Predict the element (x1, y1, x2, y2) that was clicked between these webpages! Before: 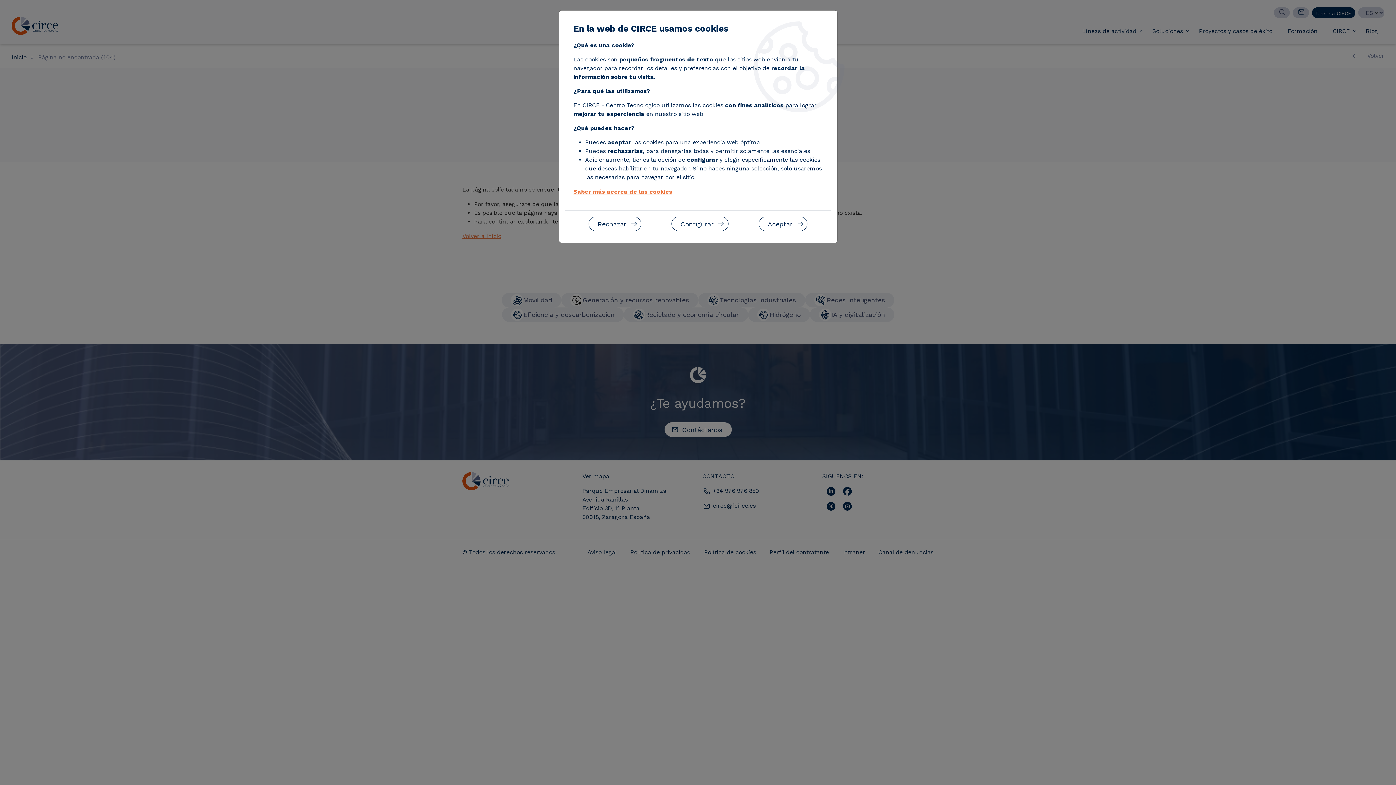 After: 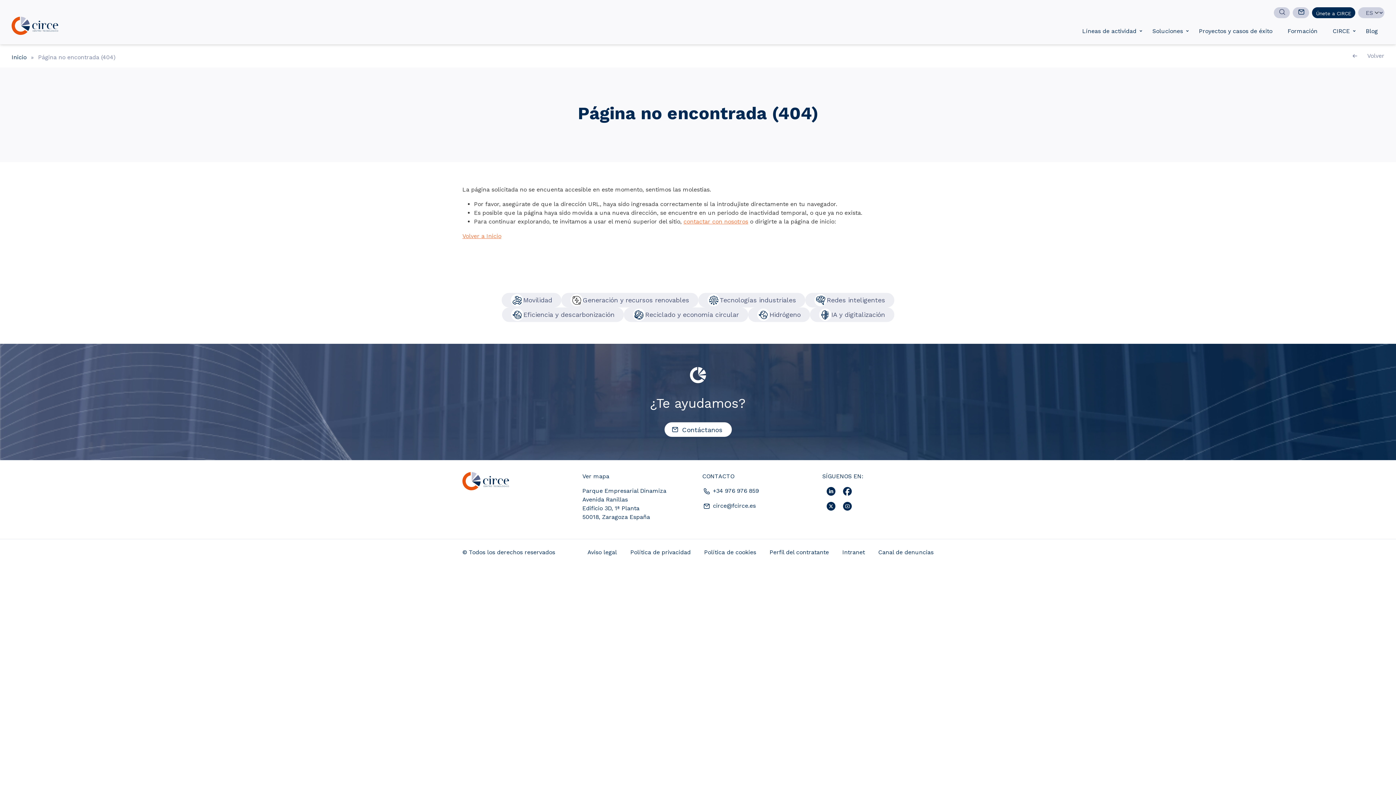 Action: bbox: (588, 216, 641, 231) label: Rechazar